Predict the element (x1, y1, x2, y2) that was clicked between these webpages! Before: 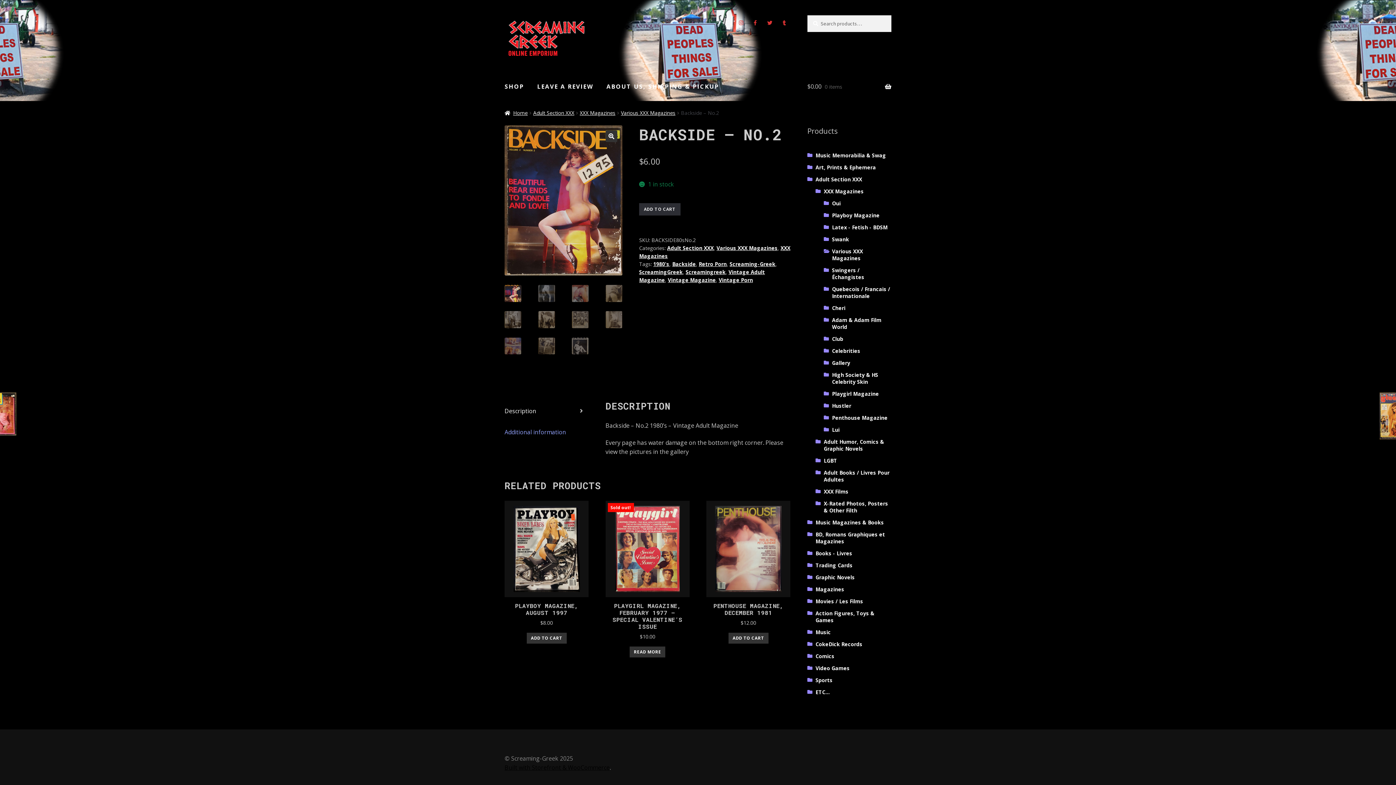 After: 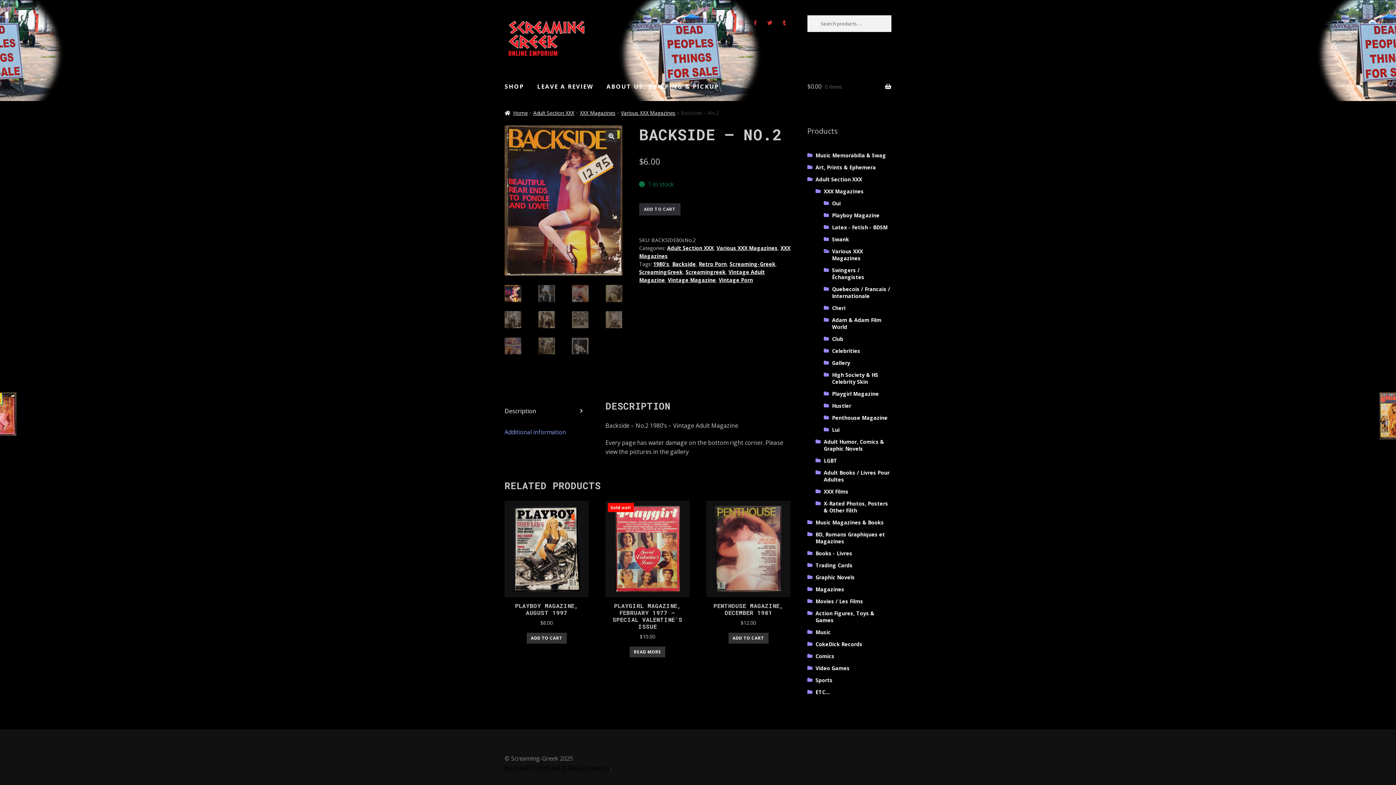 Action: bbox: (734, 15, 747, 30)